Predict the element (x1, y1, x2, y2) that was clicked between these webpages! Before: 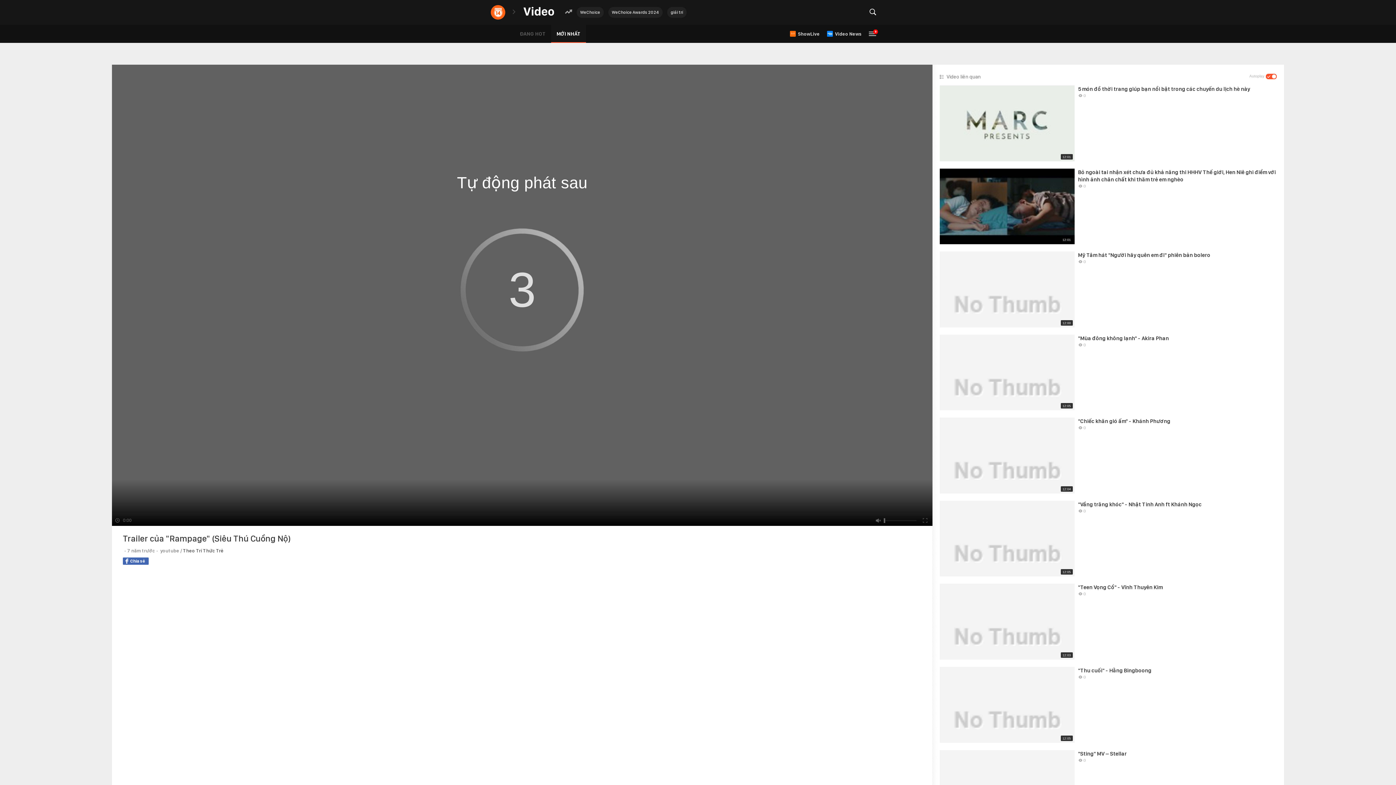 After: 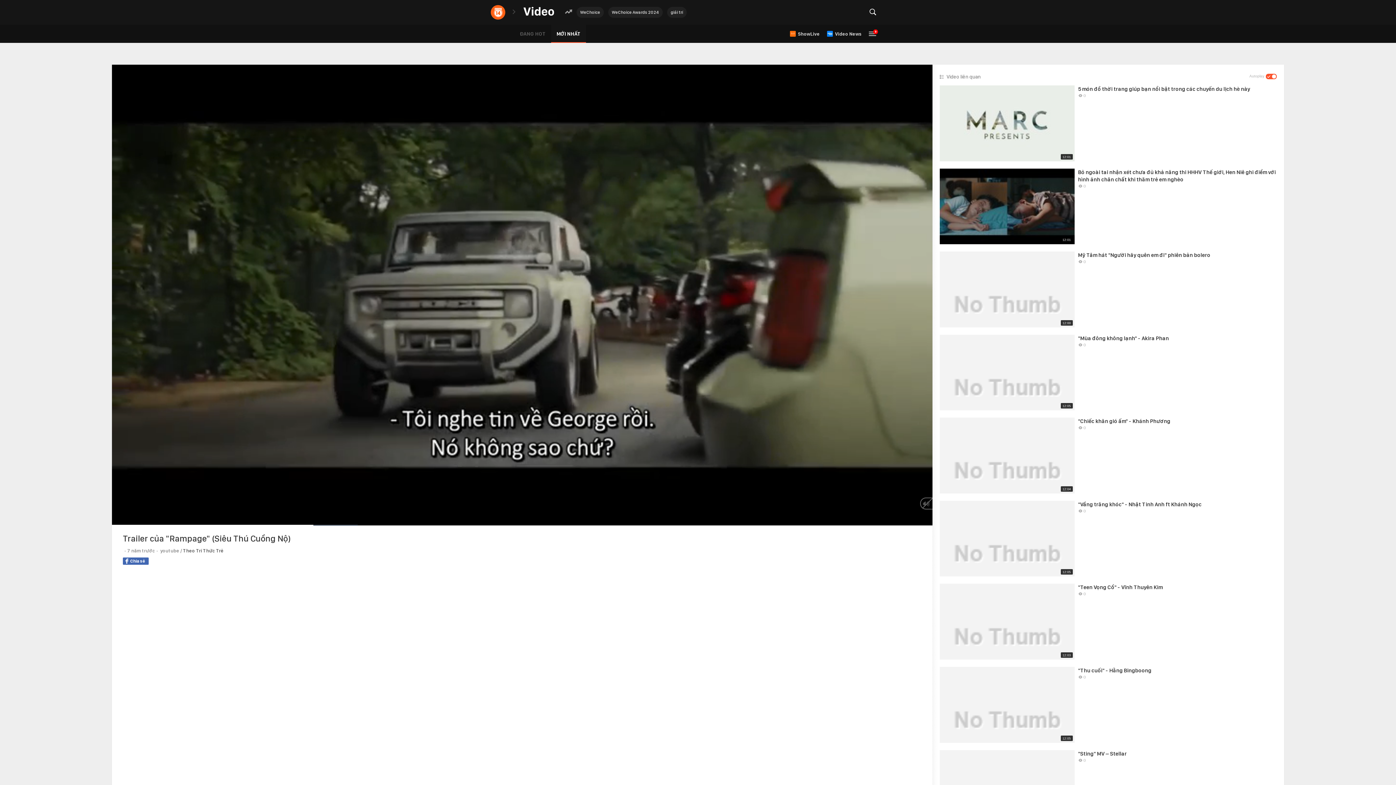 Action: label: Theo Trí Thức Trẻ bbox: (182, 548, 223, 553)